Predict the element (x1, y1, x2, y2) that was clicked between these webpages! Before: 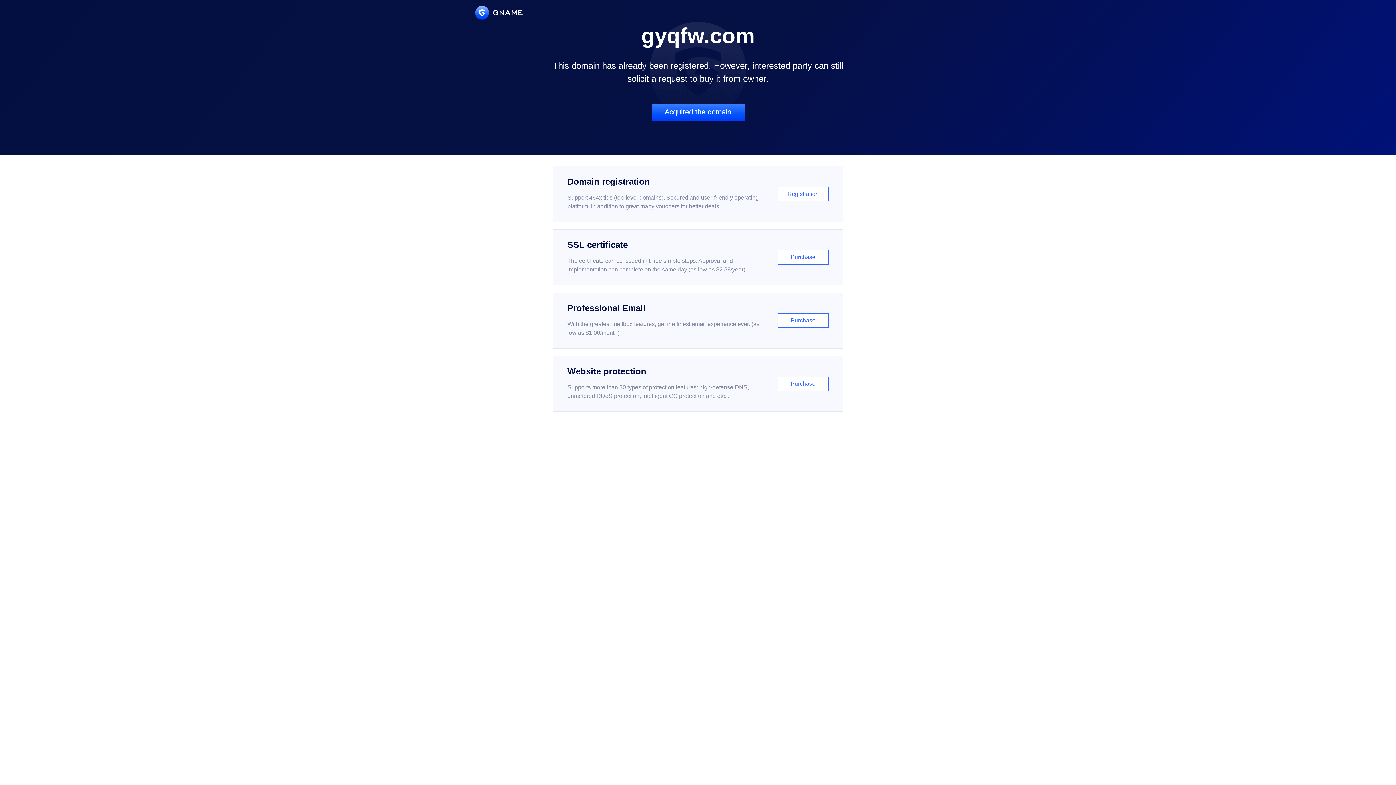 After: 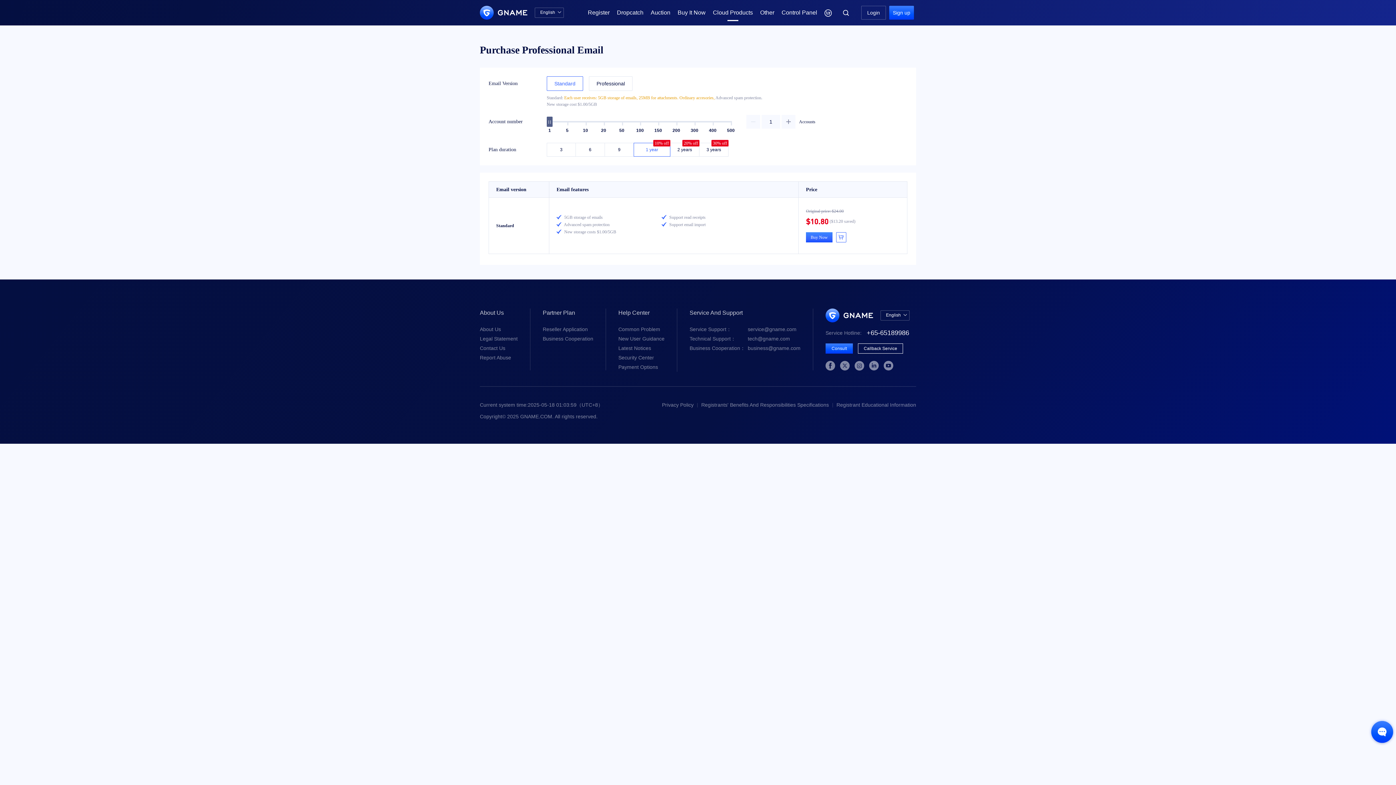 Action: label: Professional Email

With the greatest mailbox features, get the finest email experience ever. (as low as $1.00/month)

Purchase bbox: (552, 292, 843, 348)